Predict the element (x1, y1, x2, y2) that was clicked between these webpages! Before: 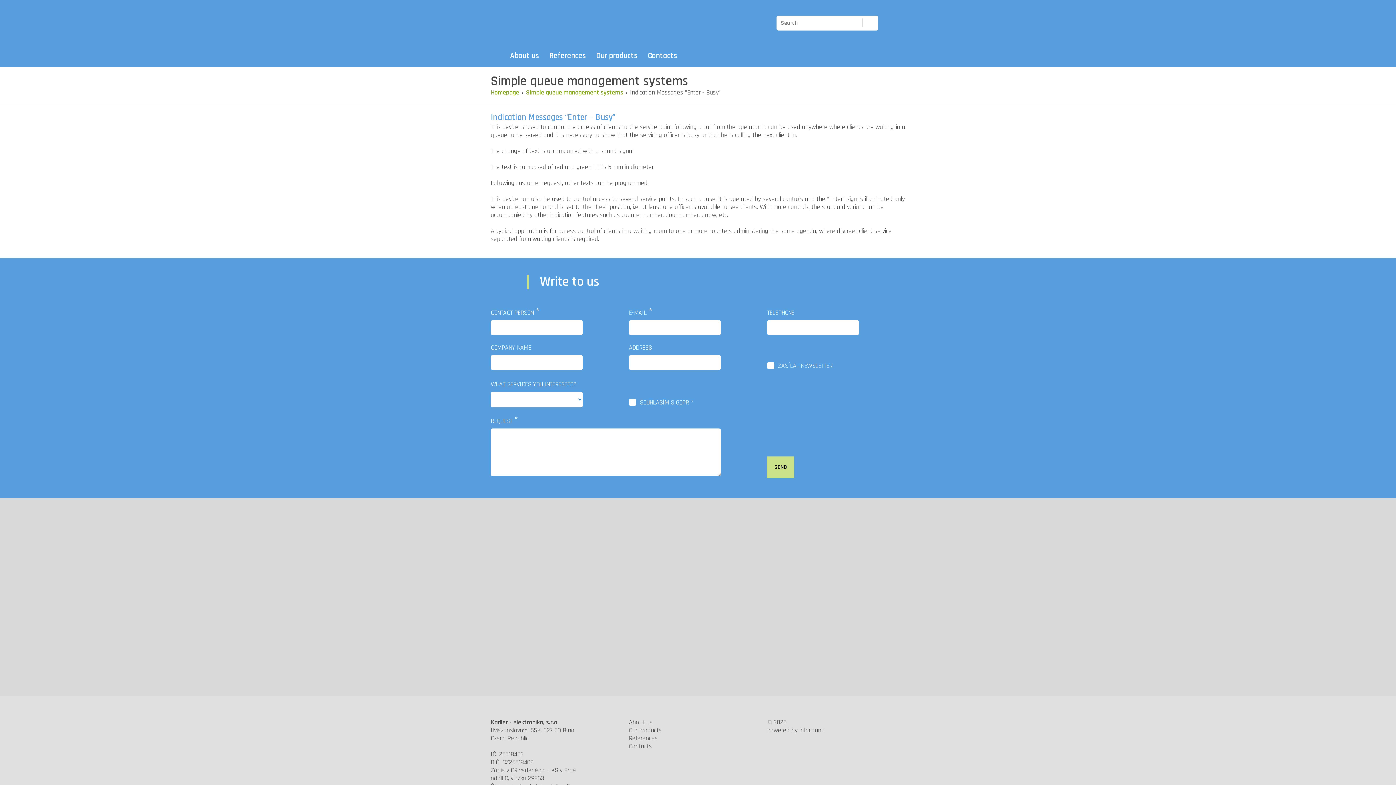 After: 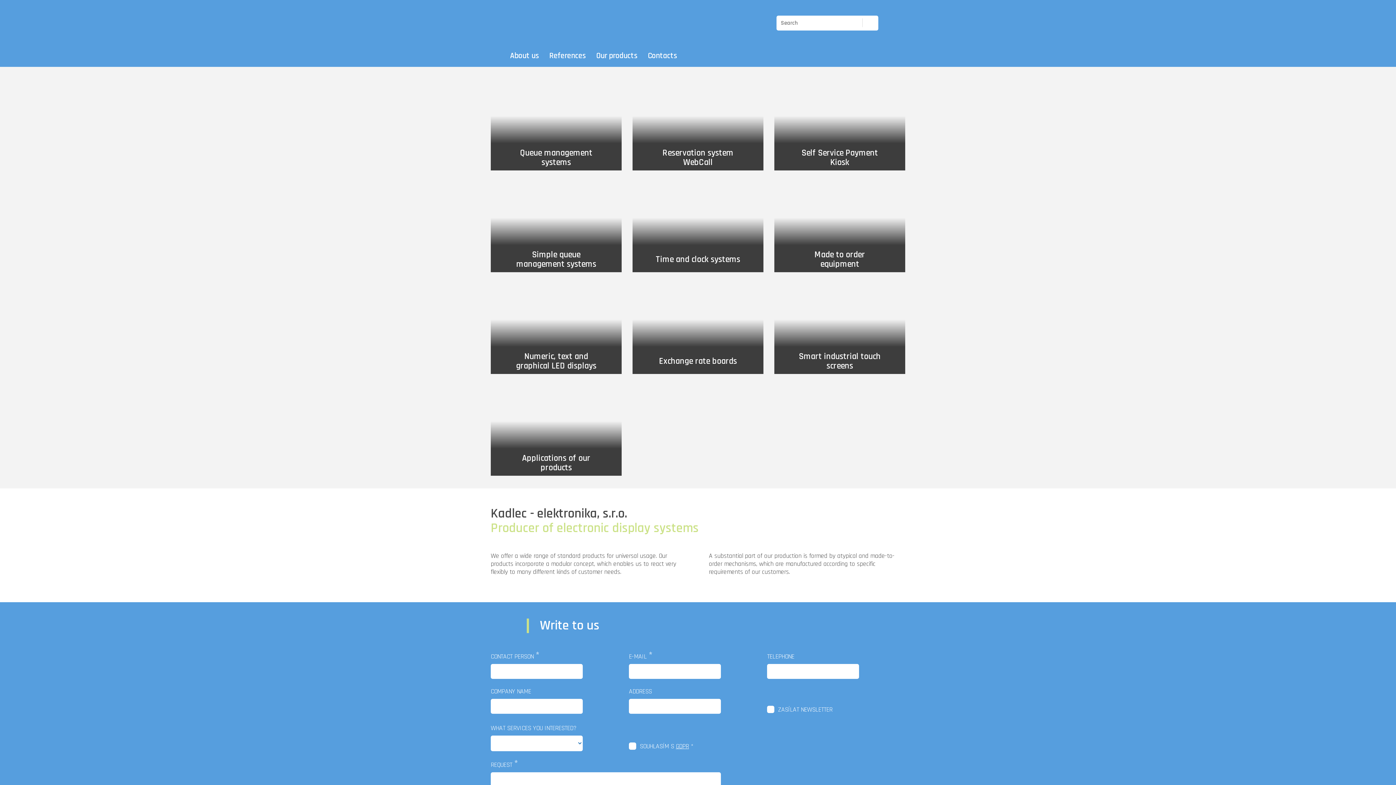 Action: label: Homepage bbox: (490, 45, 505, 66)